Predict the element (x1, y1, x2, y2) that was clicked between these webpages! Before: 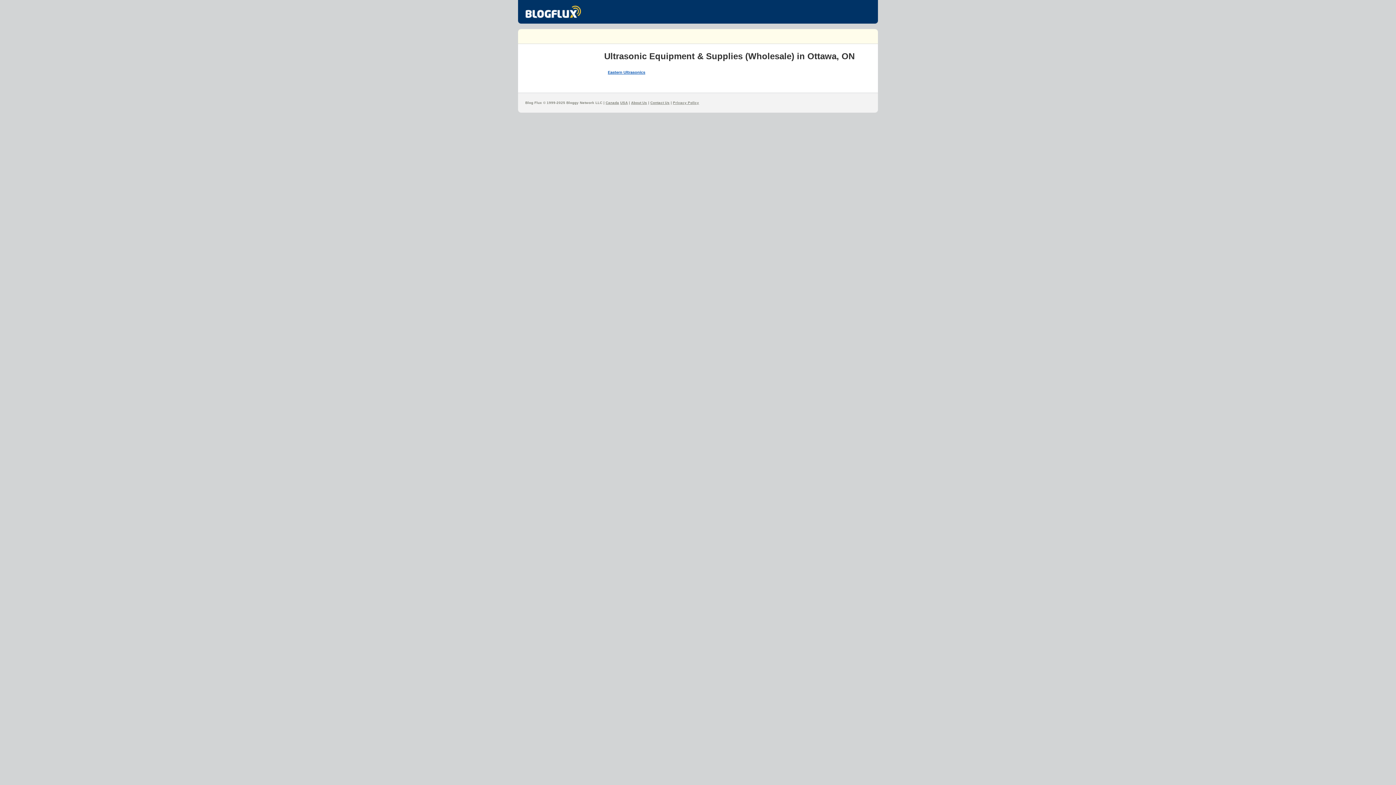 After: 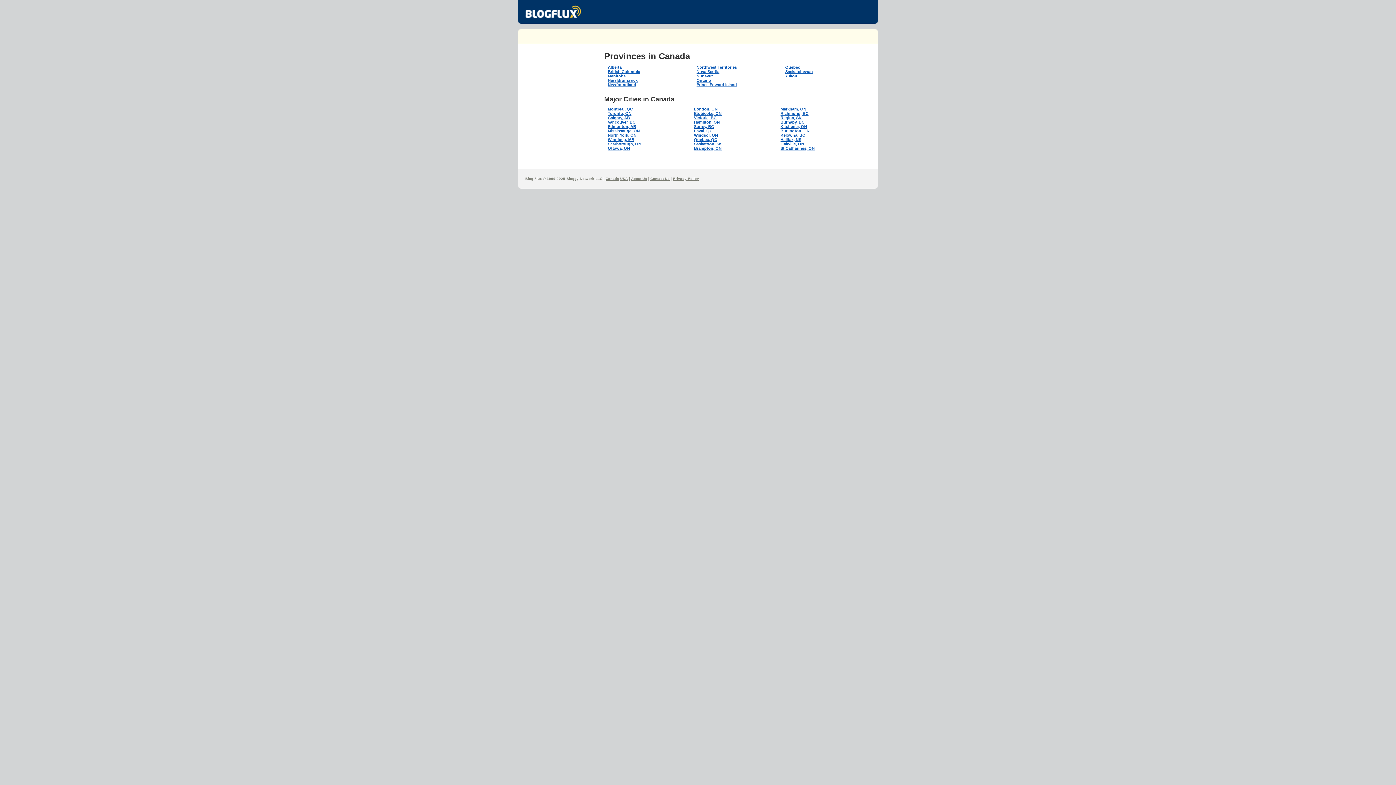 Action: bbox: (605, 100, 619, 104) label: Canada